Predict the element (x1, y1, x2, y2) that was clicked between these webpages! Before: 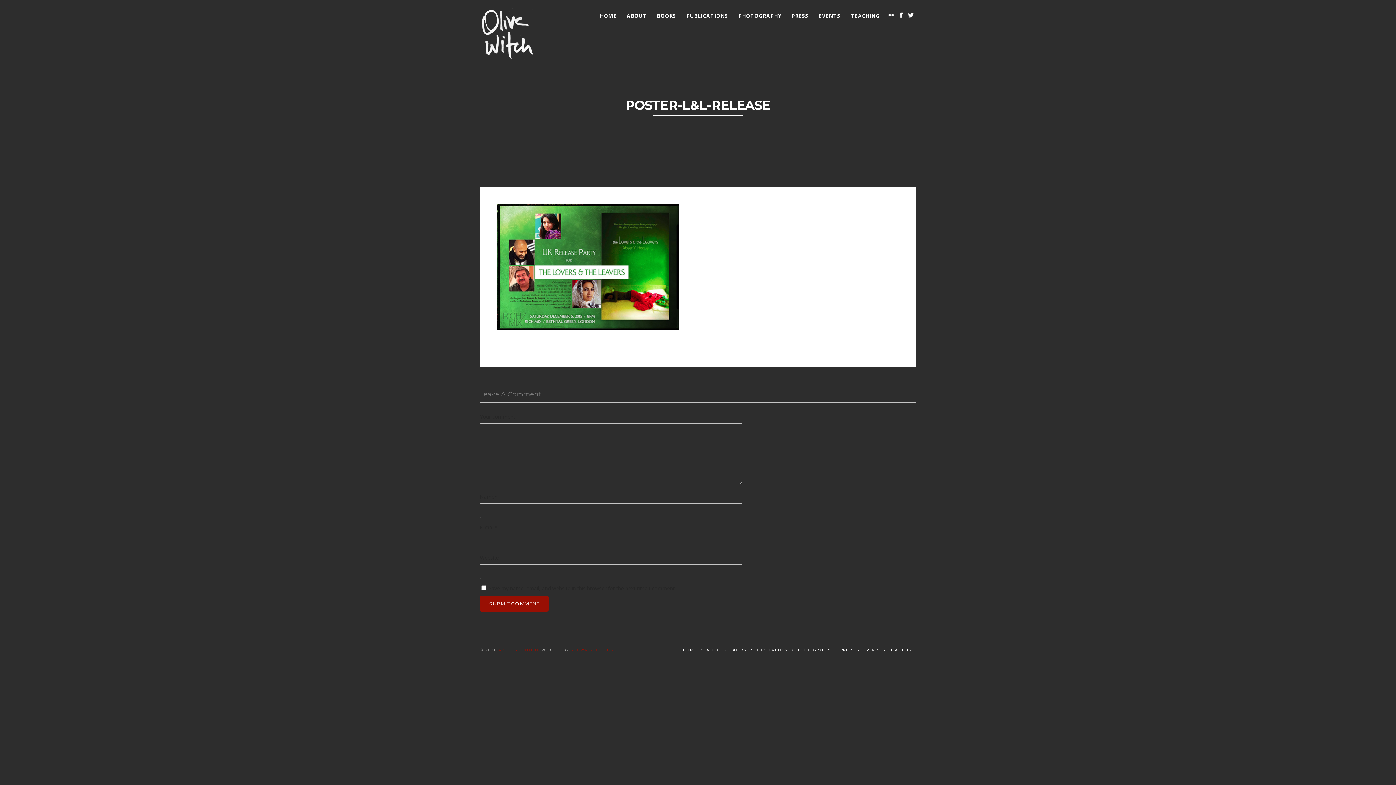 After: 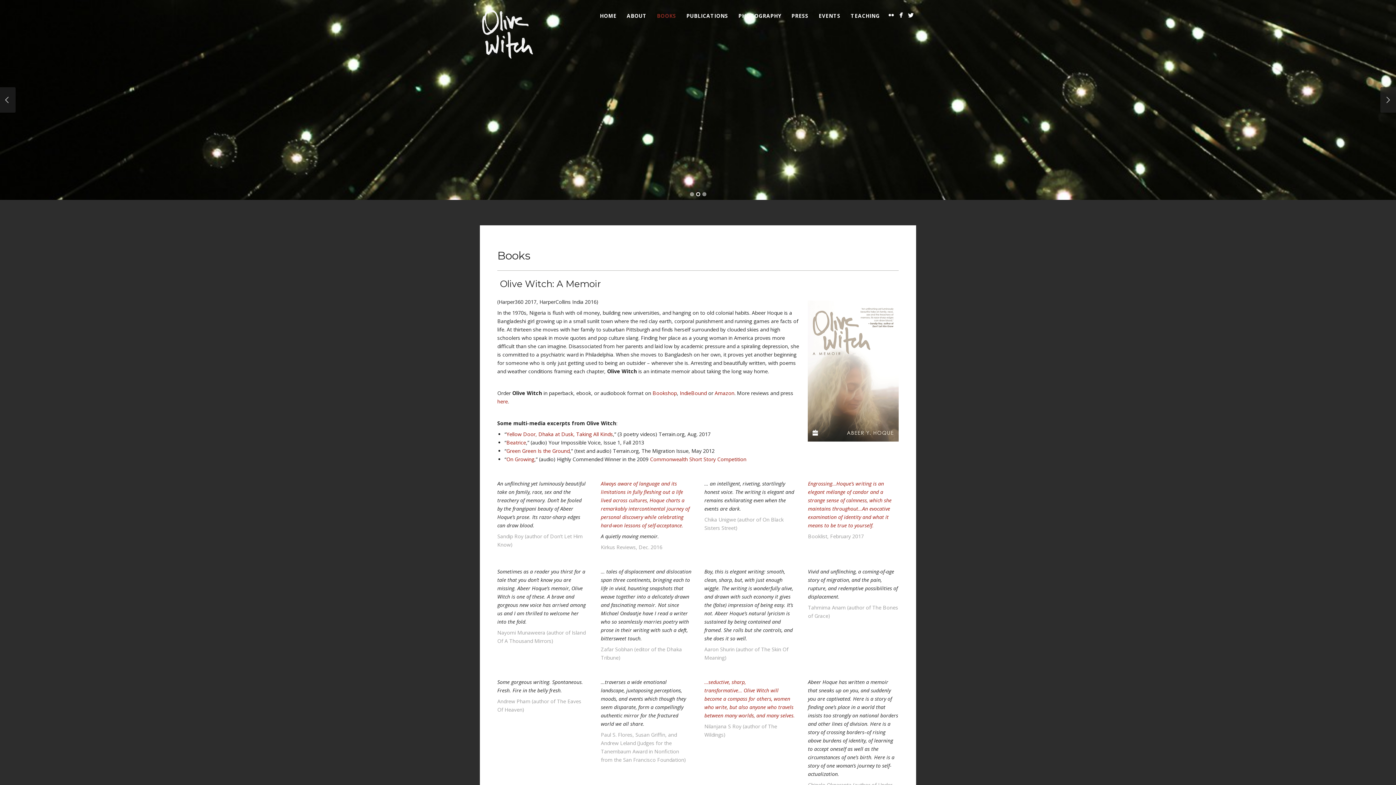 Action: bbox: (731, 647, 746, 652) label: BOOKS